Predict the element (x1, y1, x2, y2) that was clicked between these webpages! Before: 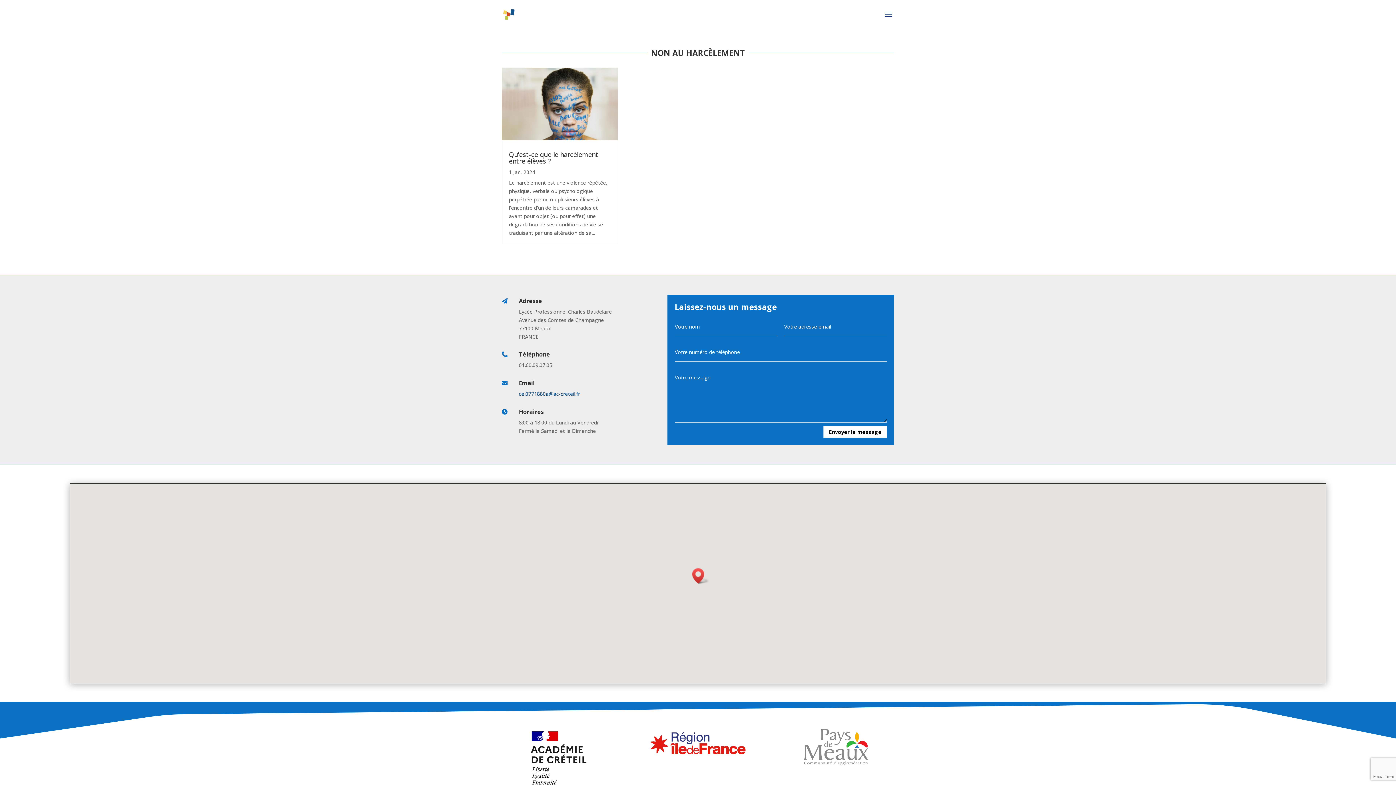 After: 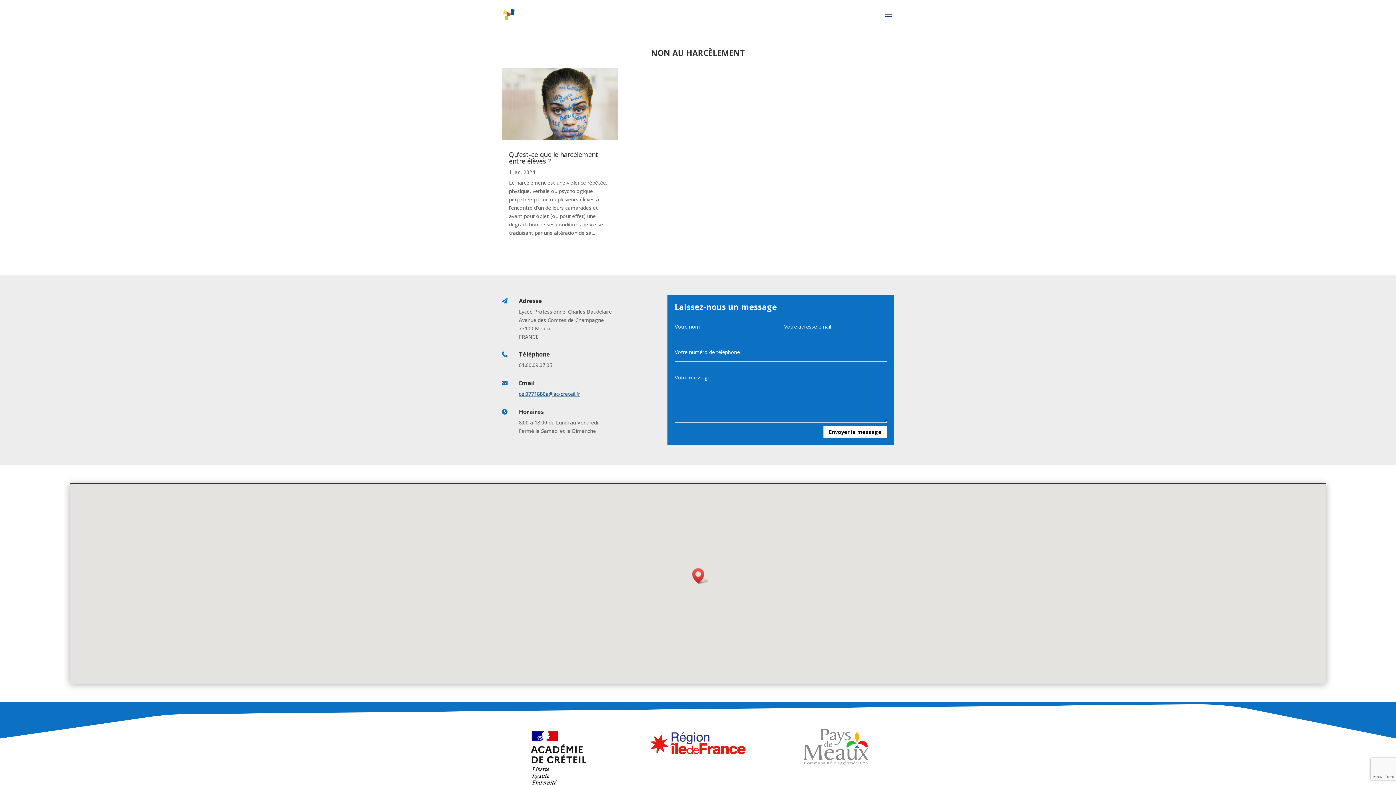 Action: bbox: (518, 390, 580, 397) label: ce.0771880a@ac-creteil.fr